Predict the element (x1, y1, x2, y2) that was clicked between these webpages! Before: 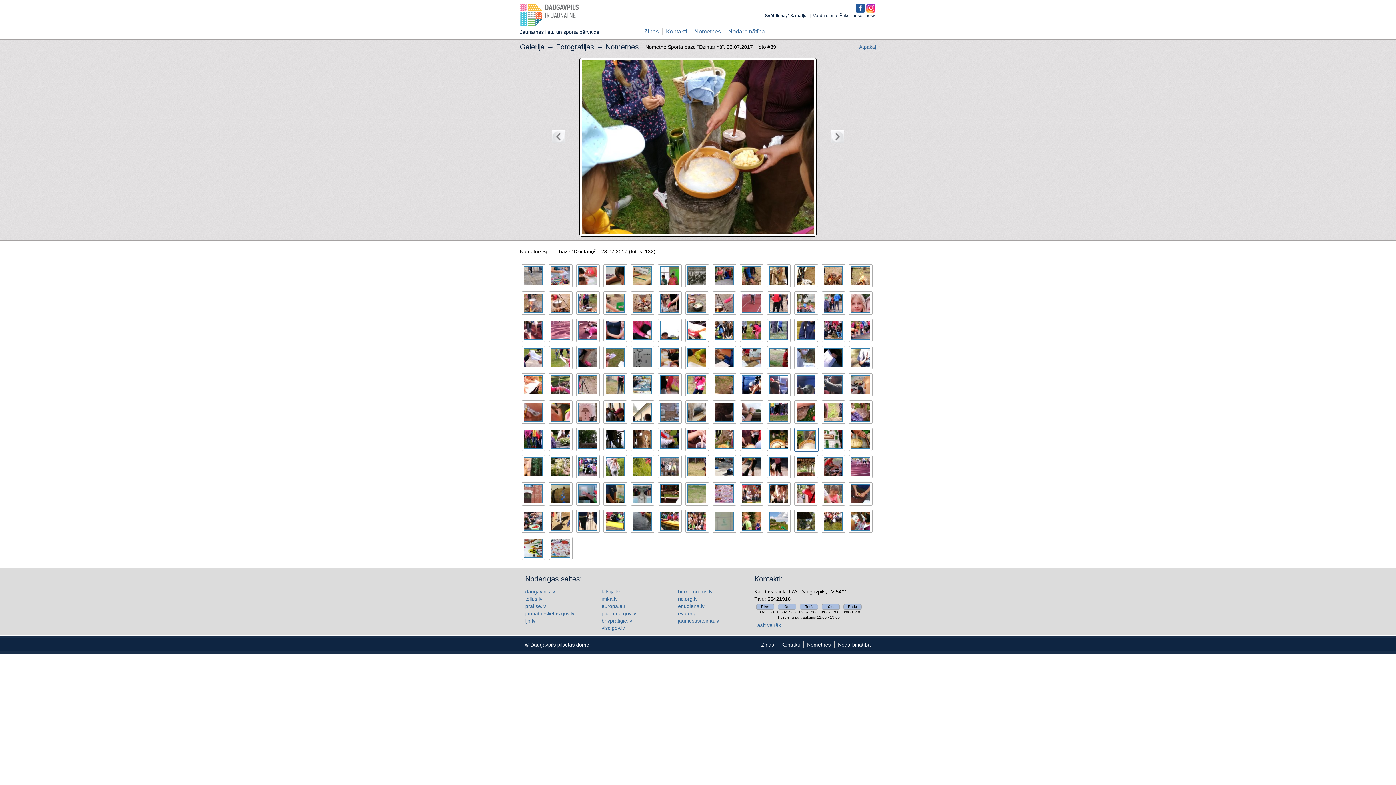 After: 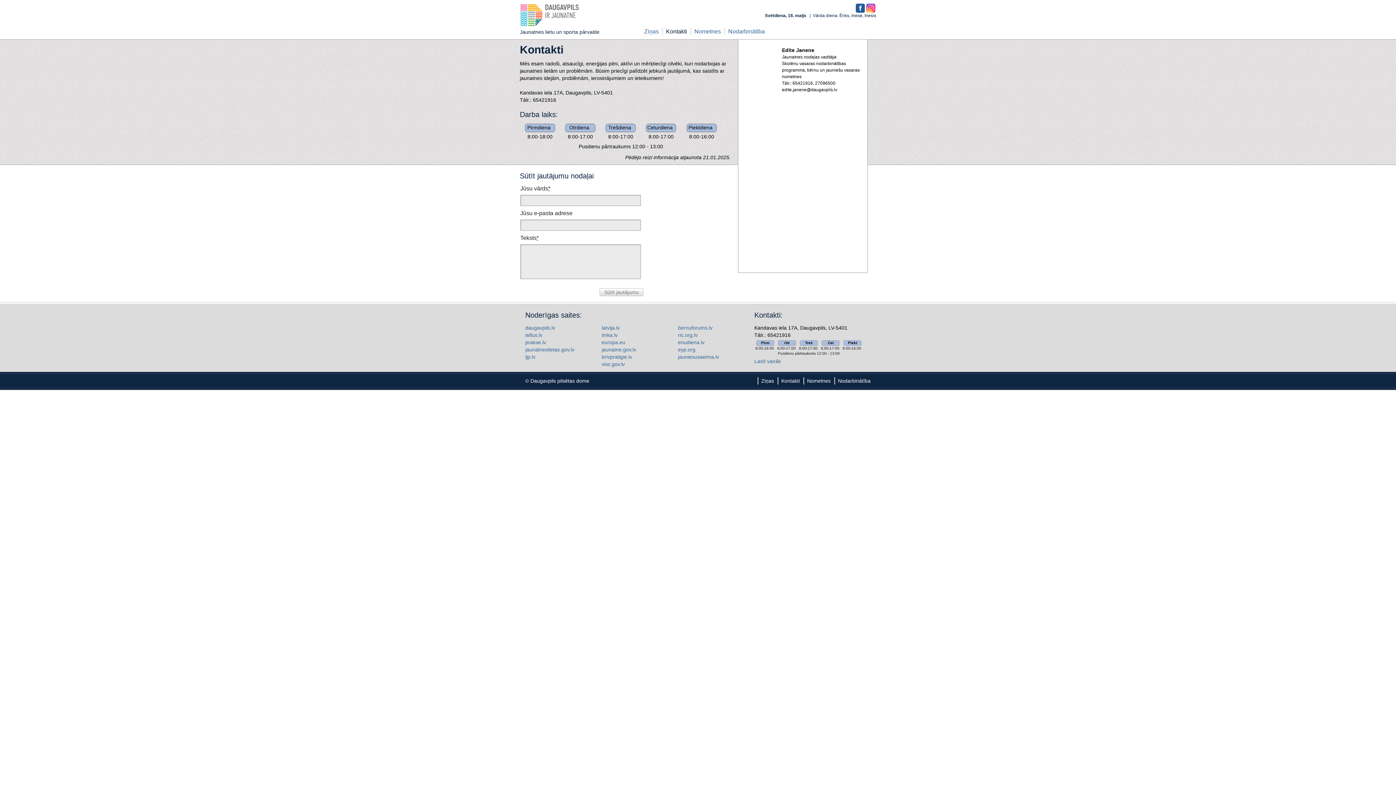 Action: label: Kontakti bbox: (781, 642, 800, 648)